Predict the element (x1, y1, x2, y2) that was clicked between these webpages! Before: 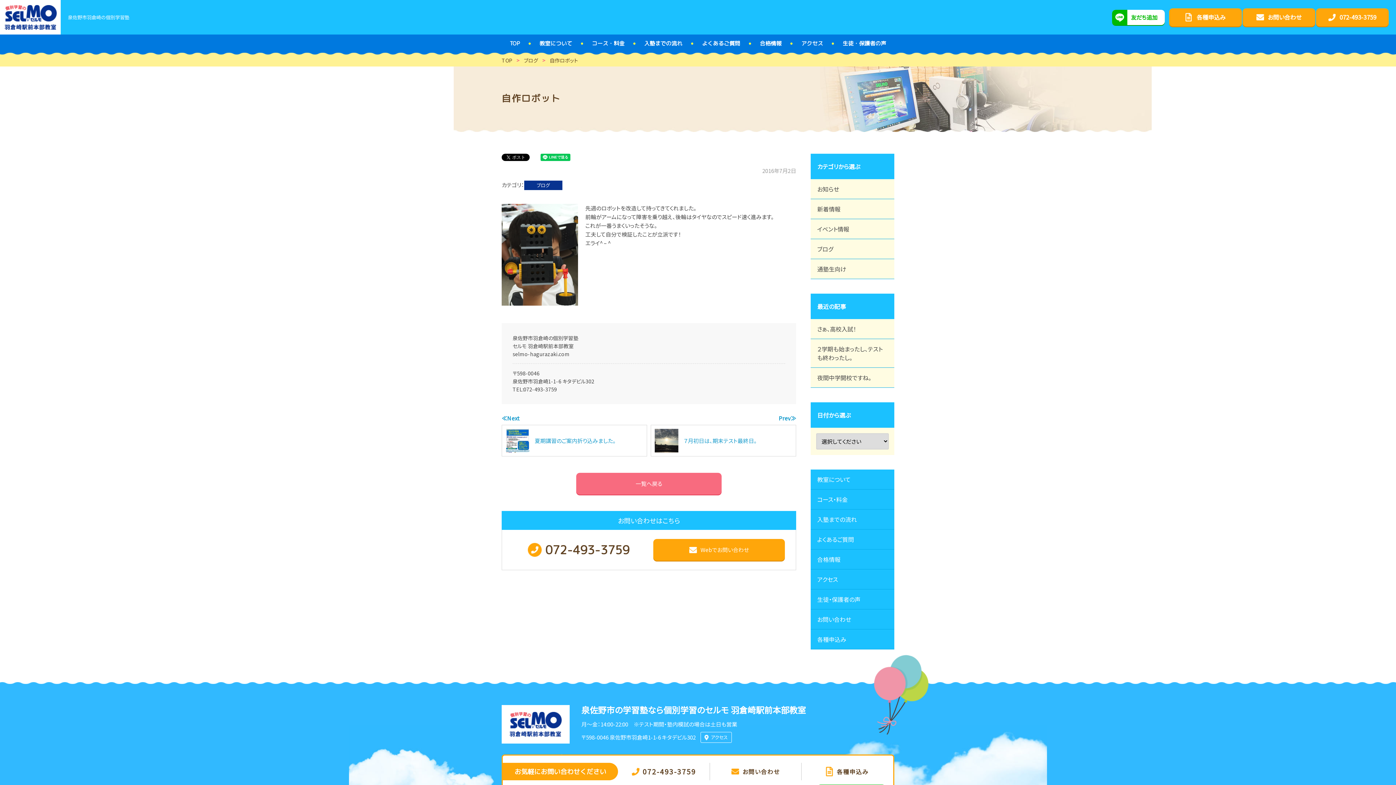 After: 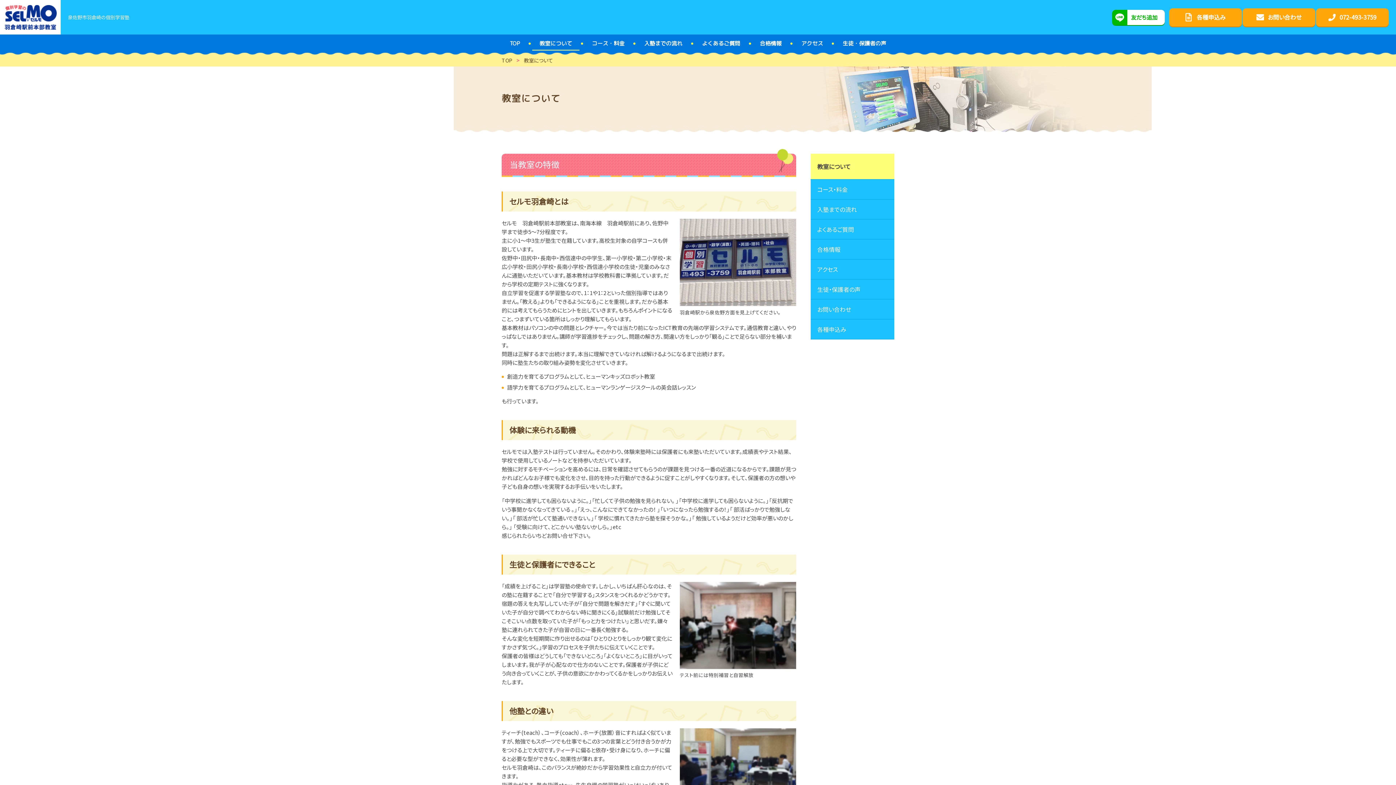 Action: label: 教室について bbox: (810, 469, 894, 489)